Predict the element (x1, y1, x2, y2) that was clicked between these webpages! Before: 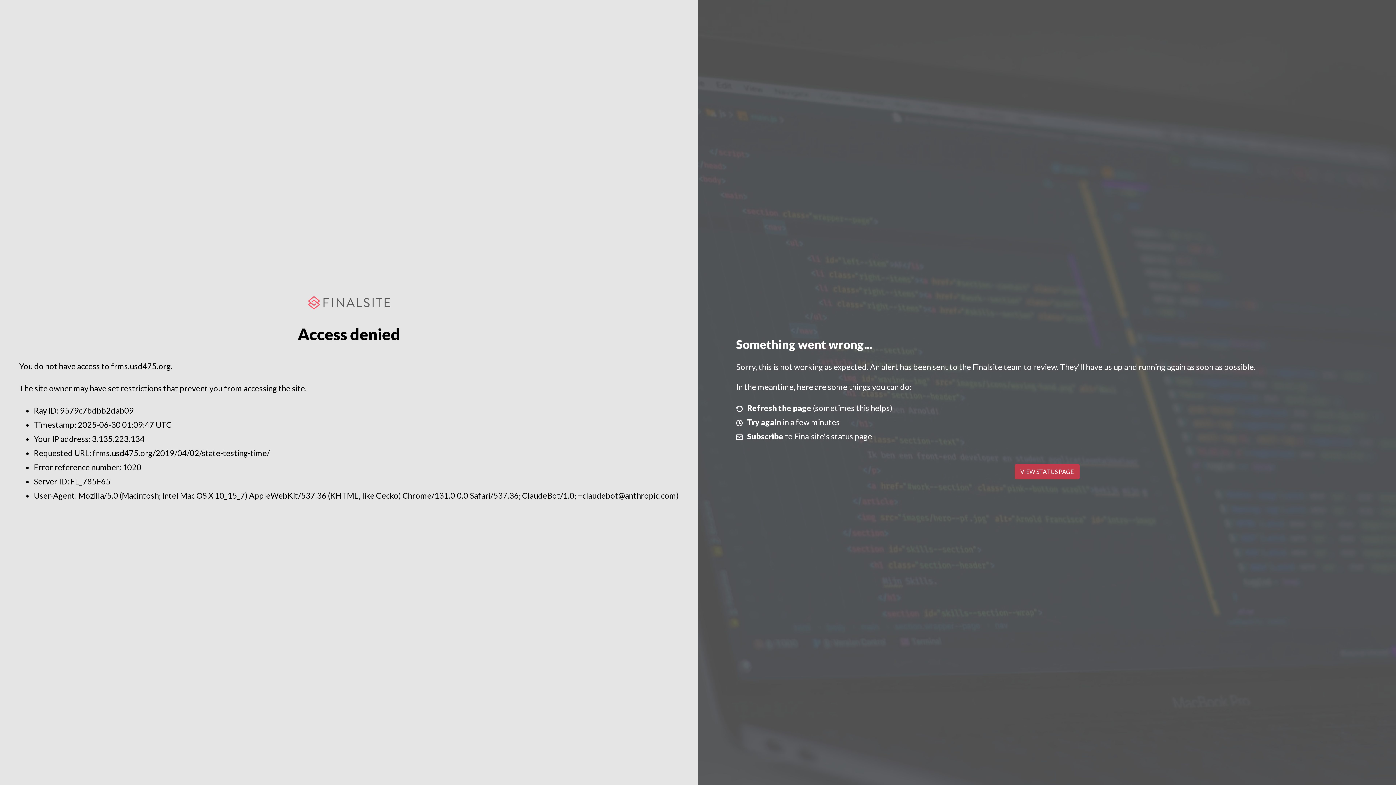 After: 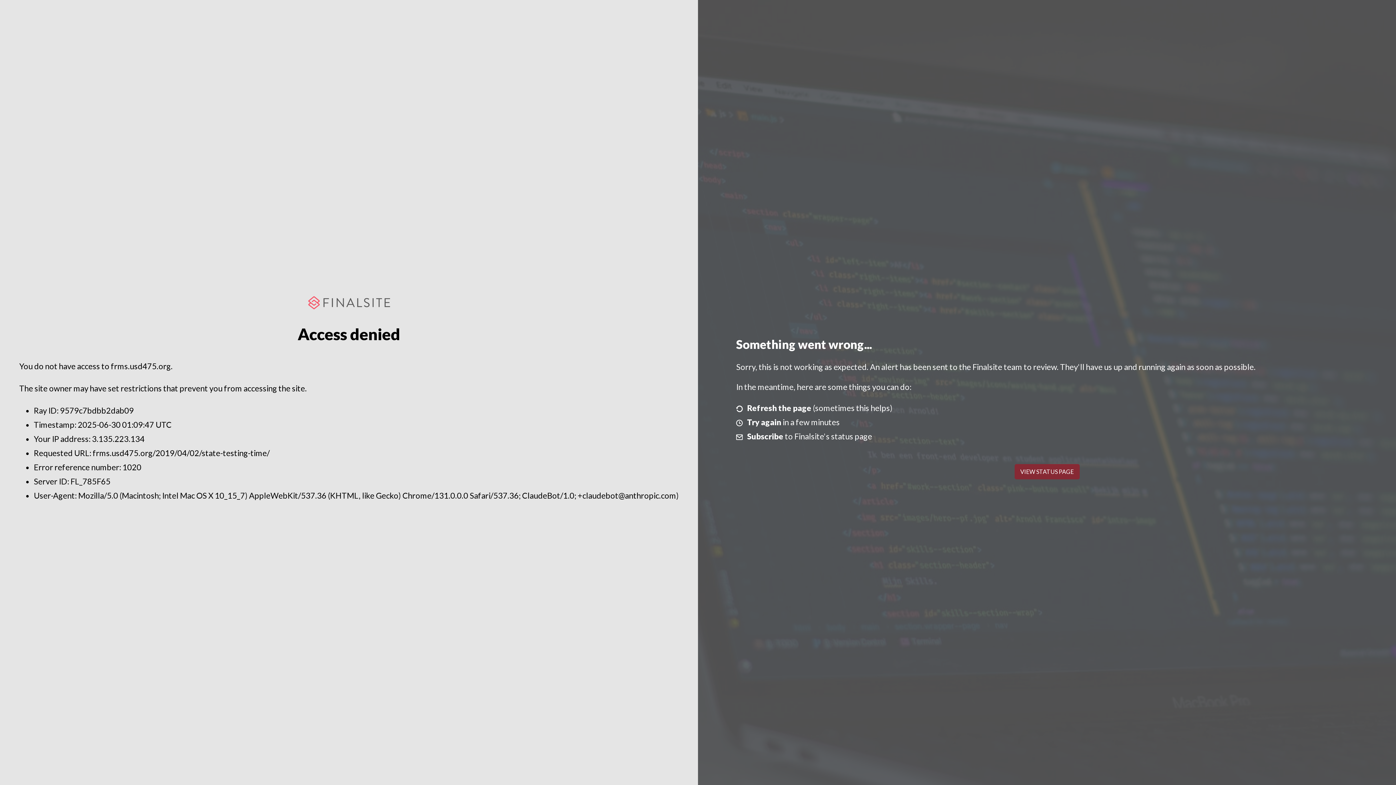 Action: label: VIEW STATUS PAGE bbox: (1014, 464, 1079, 479)